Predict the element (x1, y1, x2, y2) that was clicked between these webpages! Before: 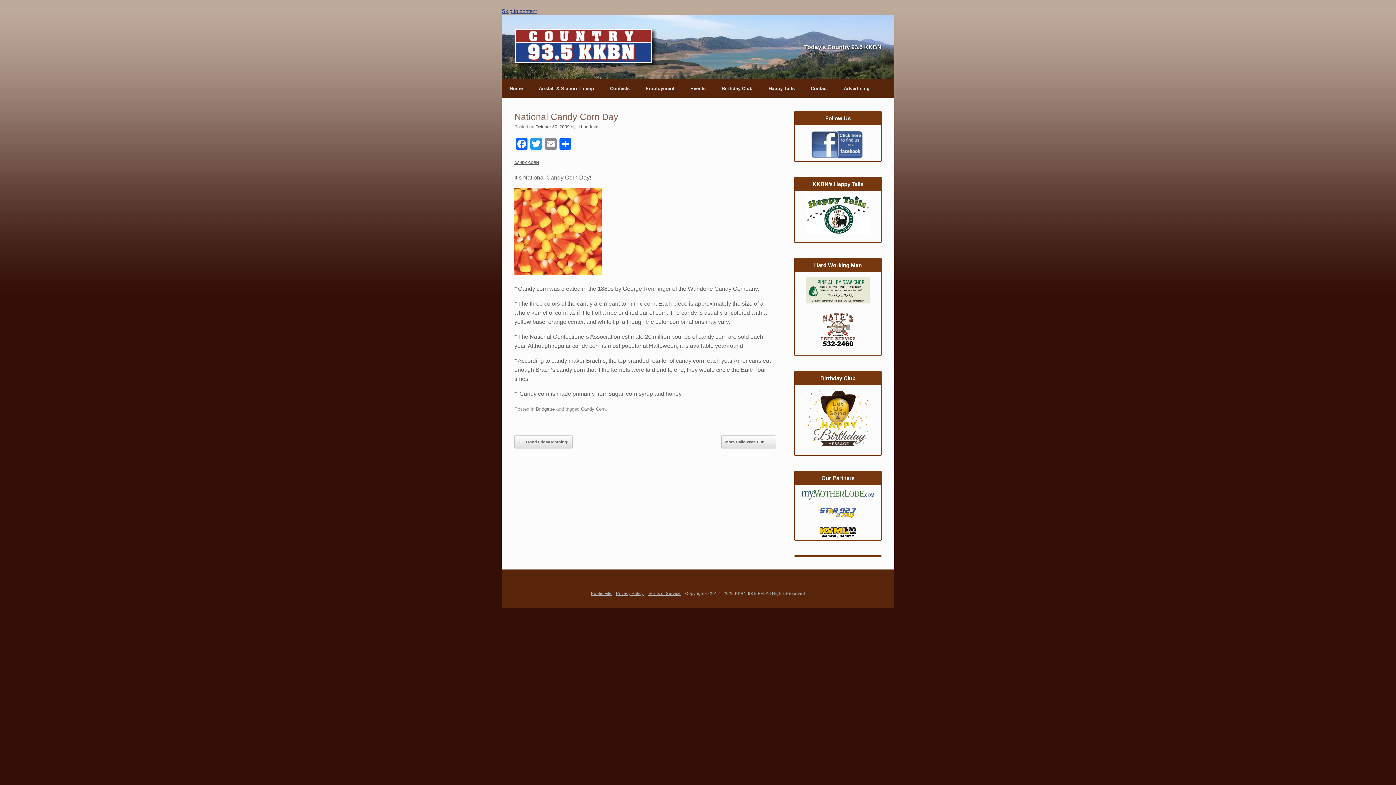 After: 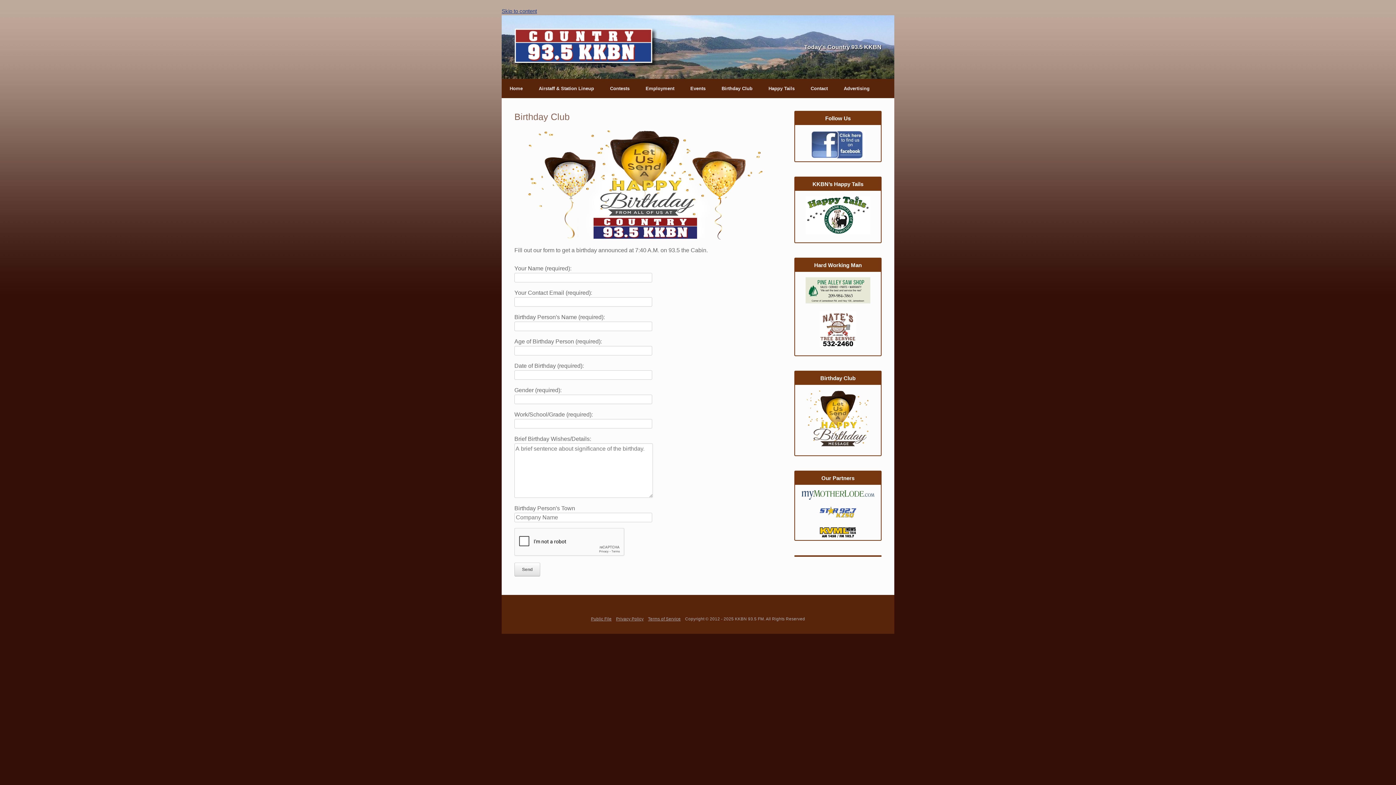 Action: label: 
 bbox: (795, 390, 881, 447)